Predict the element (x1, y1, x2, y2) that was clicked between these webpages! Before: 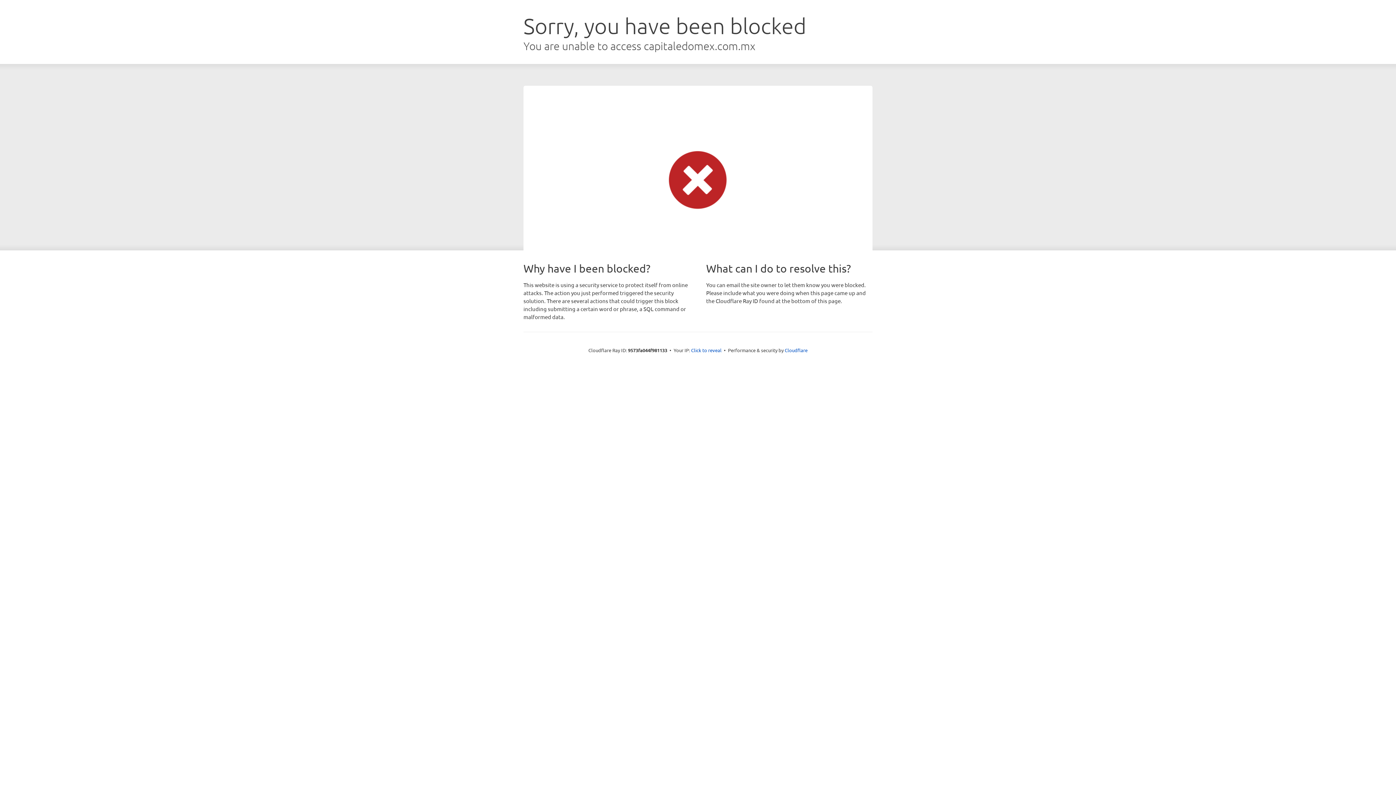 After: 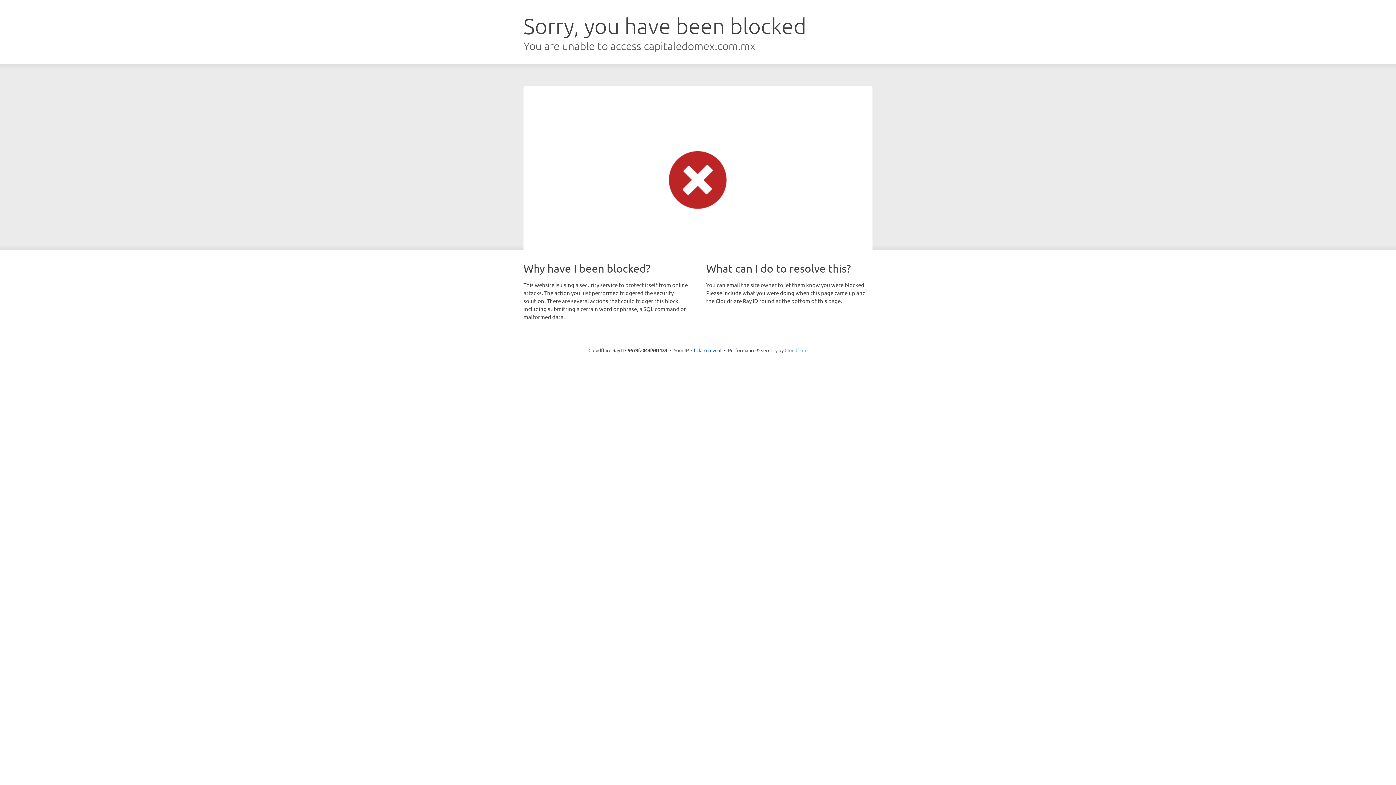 Action: label: Cloudflare bbox: (784, 347, 807, 353)